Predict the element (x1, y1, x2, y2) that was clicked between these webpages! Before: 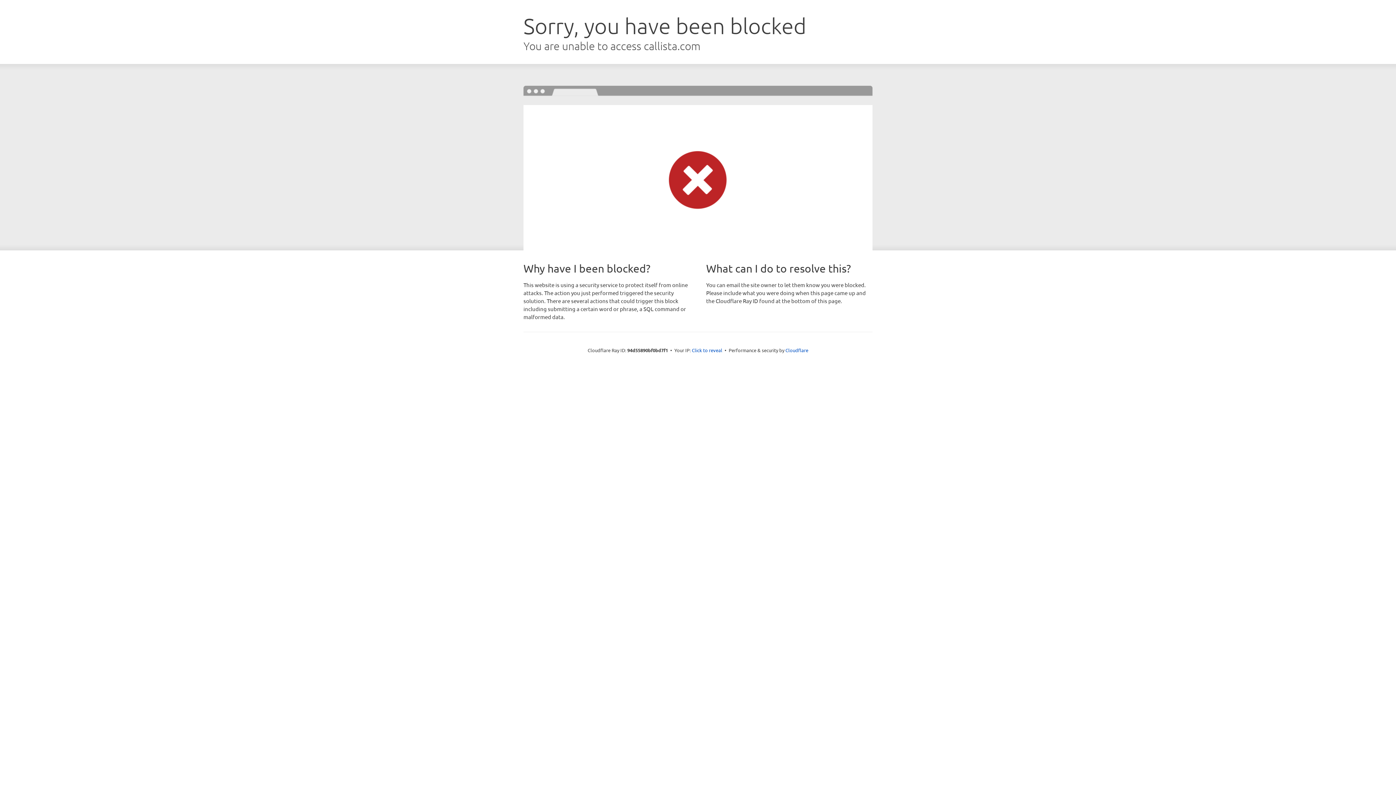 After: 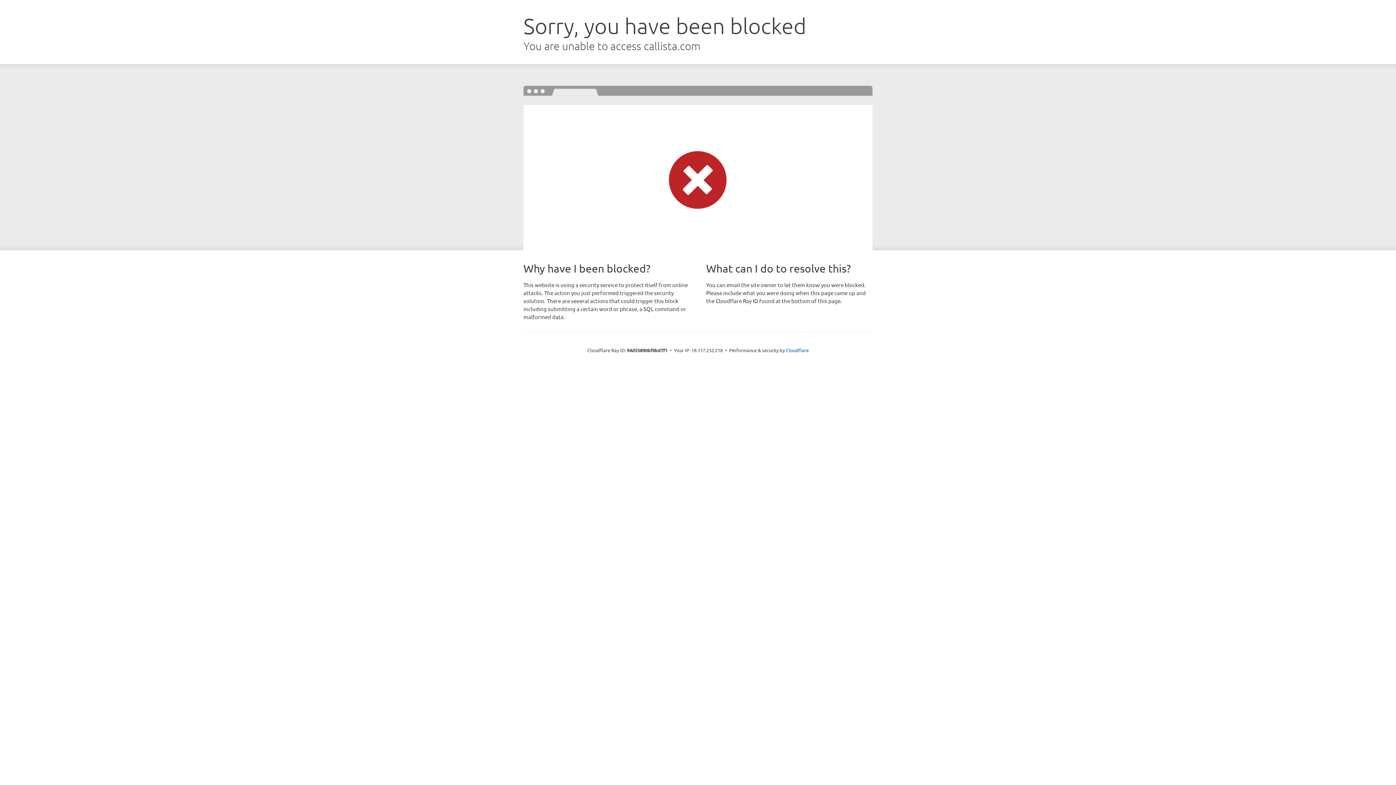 Action: label: Click to reveal bbox: (692, 346, 722, 353)